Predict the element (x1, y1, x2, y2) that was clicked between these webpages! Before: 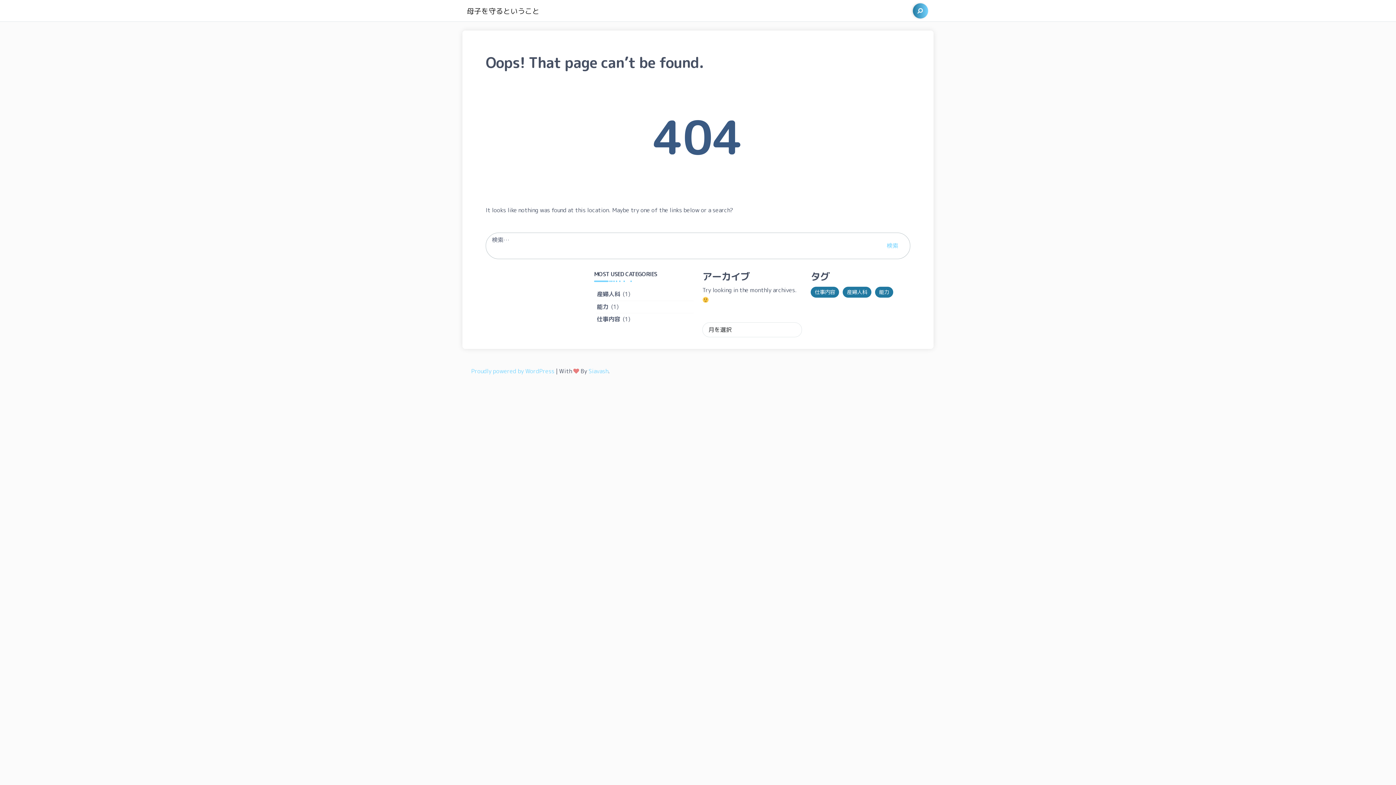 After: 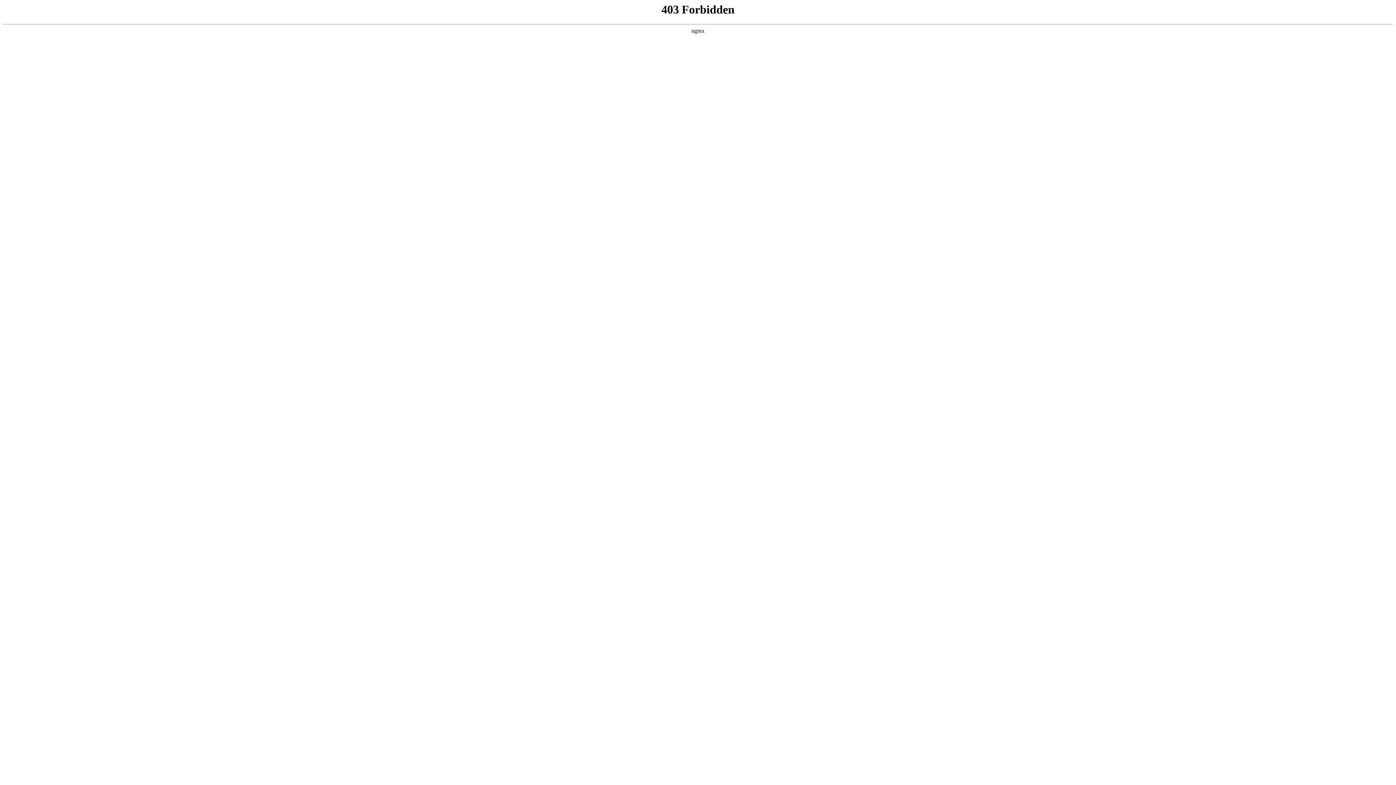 Action: bbox: (471, 367, 554, 375) label: Proudly powered by WordPress